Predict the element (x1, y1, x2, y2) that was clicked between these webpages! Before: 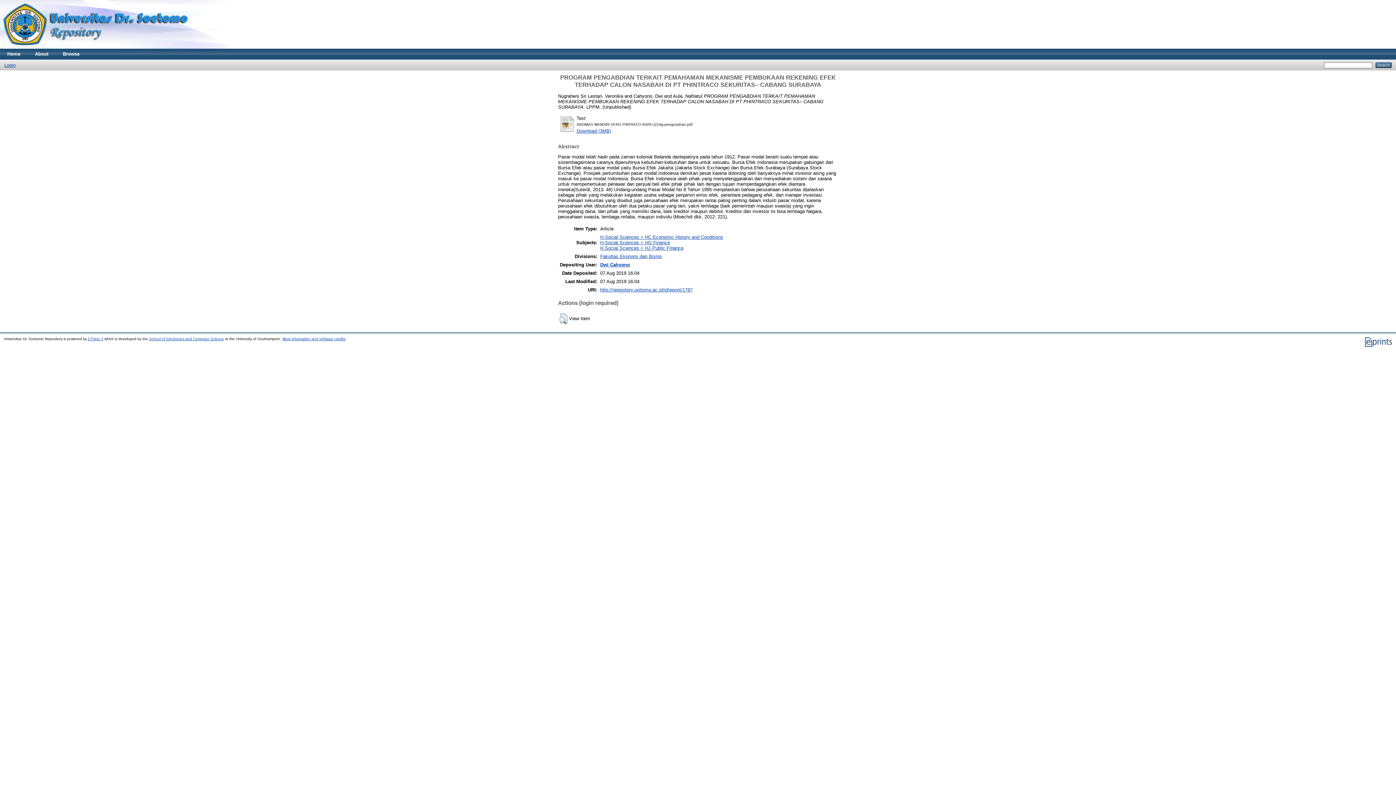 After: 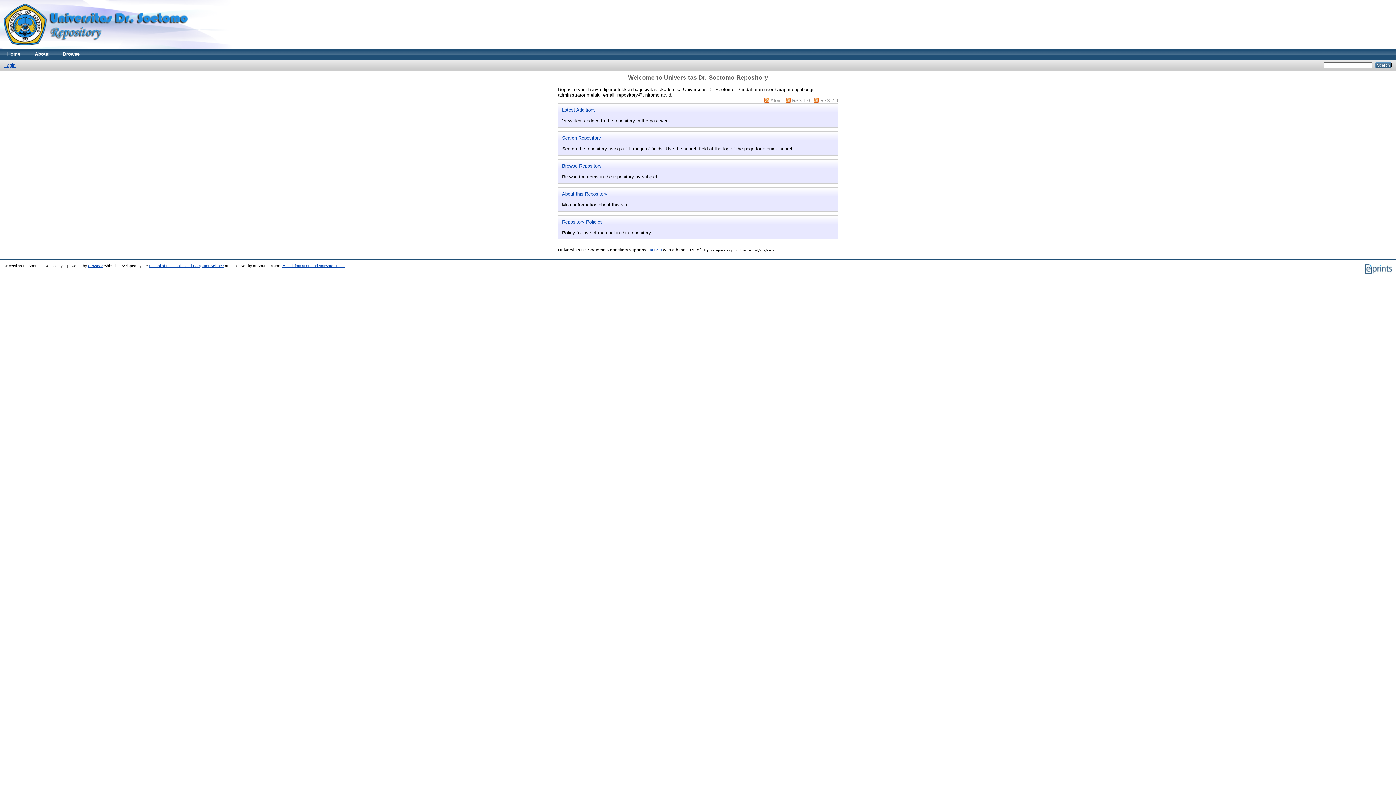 Action: label: Home bbox: (0, 48, 27, 59)